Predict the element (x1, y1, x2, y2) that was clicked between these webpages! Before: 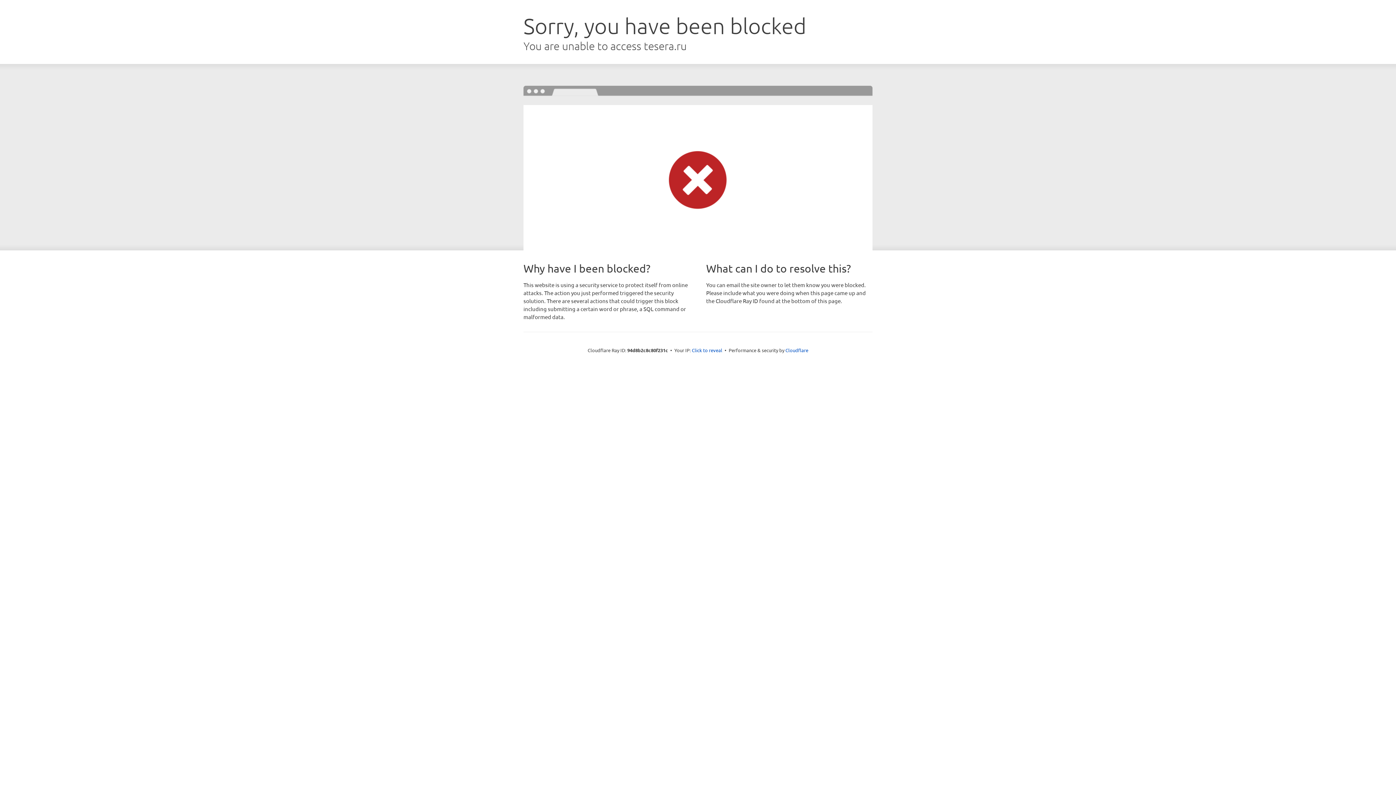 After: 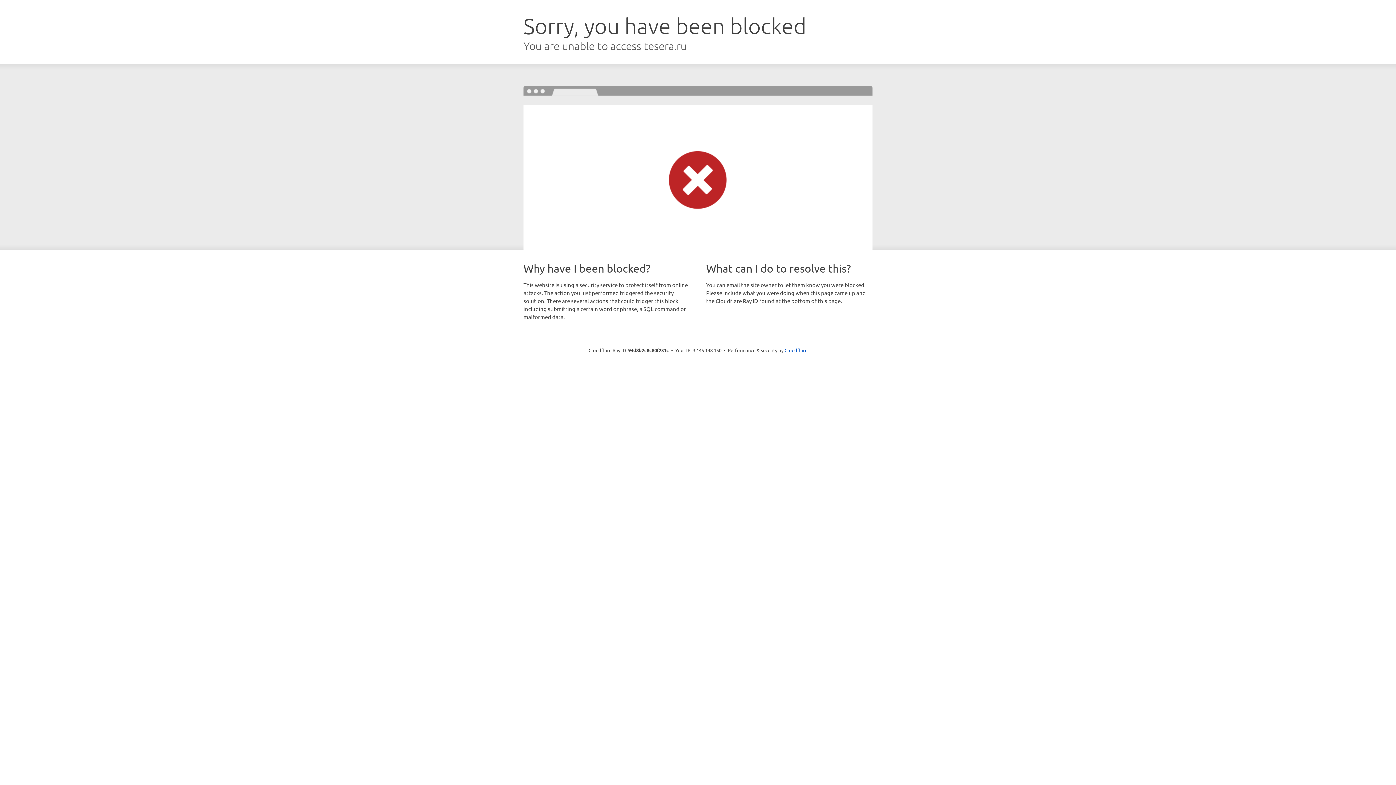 Action: bbox: (692, 346, 722, 353) label: Click to reveal